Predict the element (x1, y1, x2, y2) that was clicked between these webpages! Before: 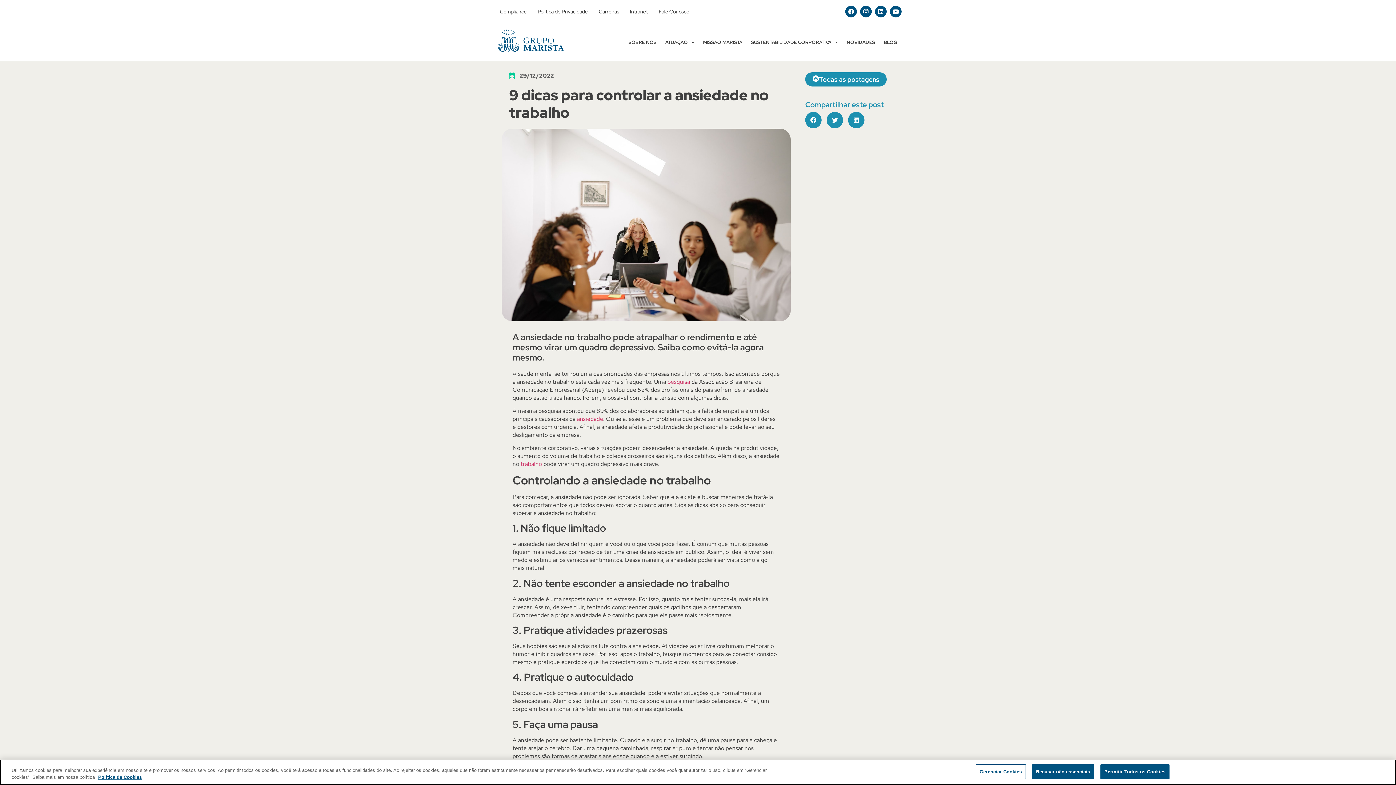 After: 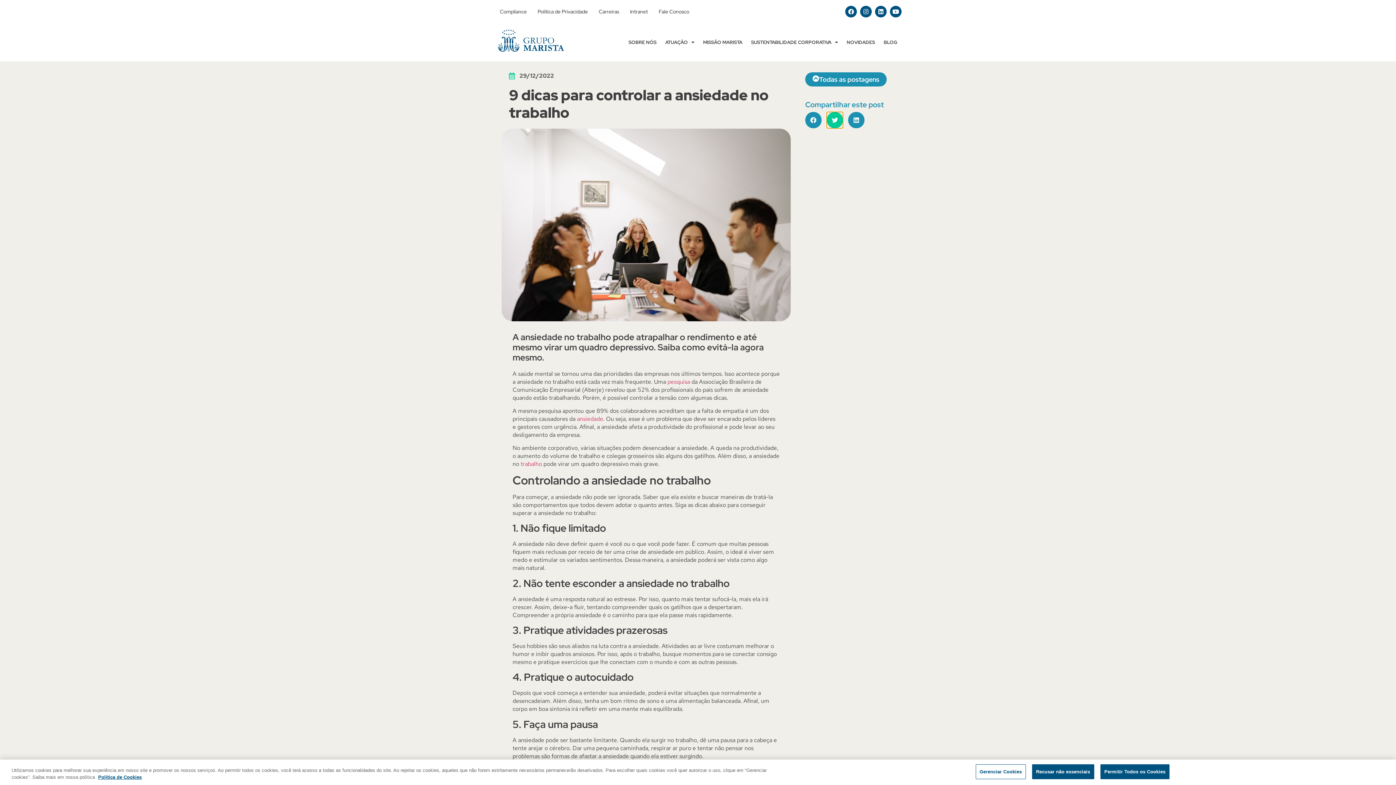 Action: label: Compartilhar no twitter bbox: (826, 111, 843, 128)